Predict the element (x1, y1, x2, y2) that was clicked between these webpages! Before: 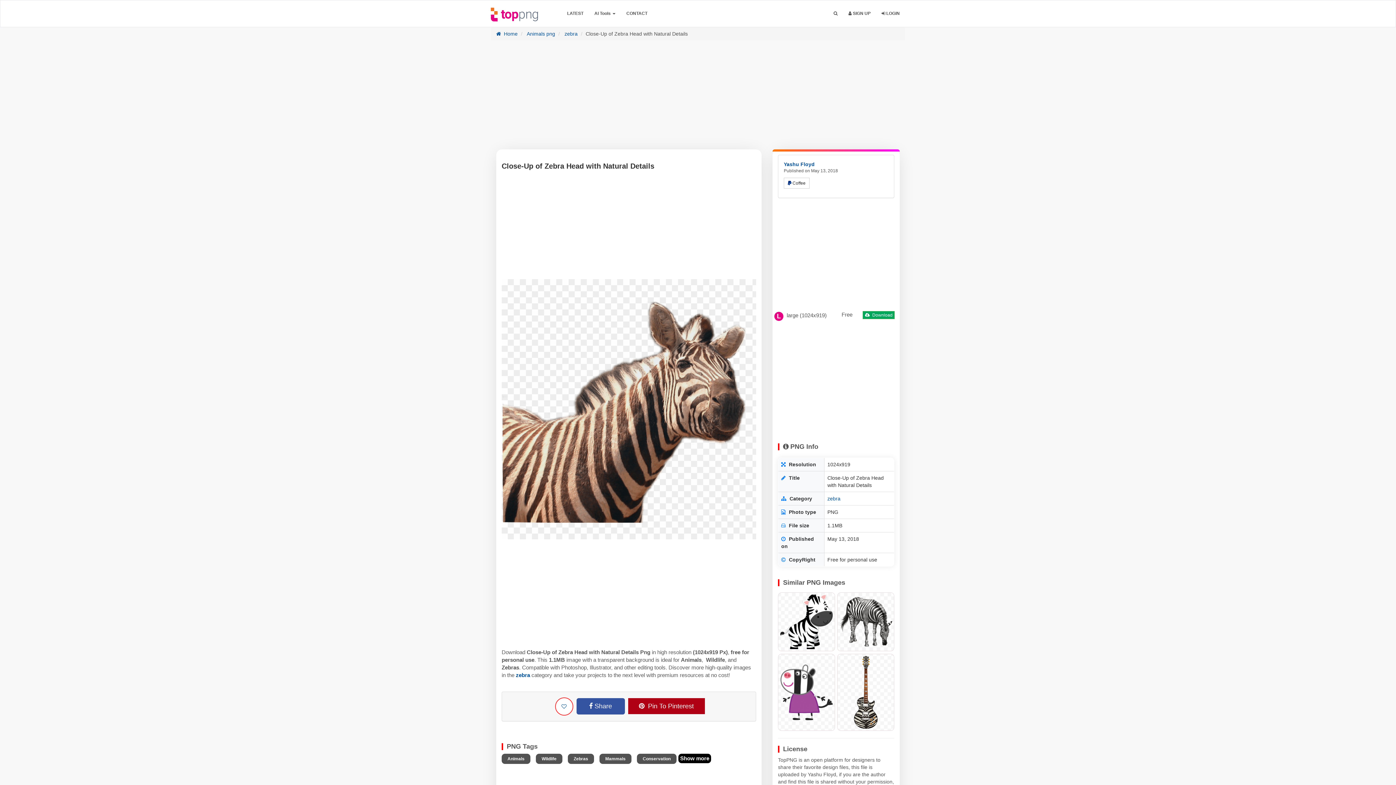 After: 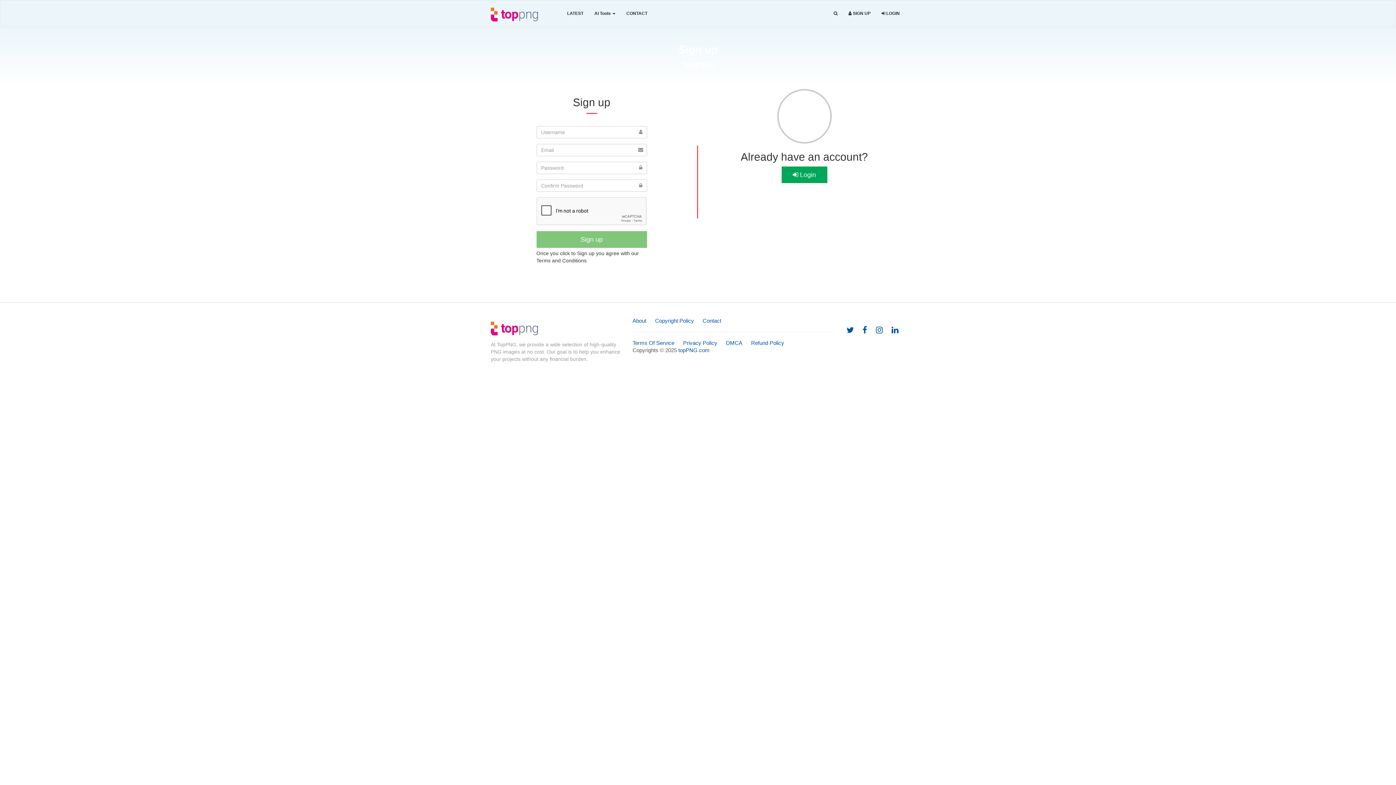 Action: label:  SIGN UP bbox: (843, 4, 876, 23)